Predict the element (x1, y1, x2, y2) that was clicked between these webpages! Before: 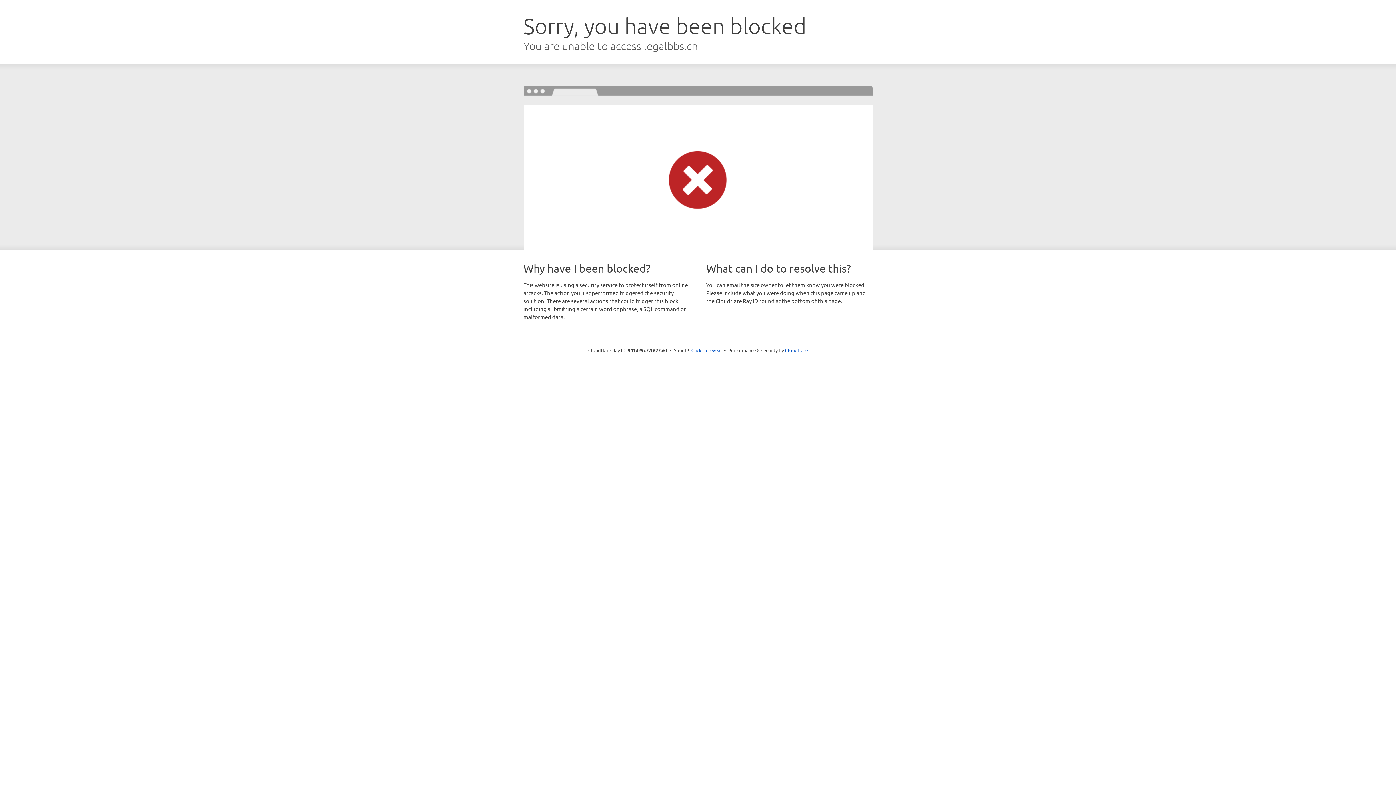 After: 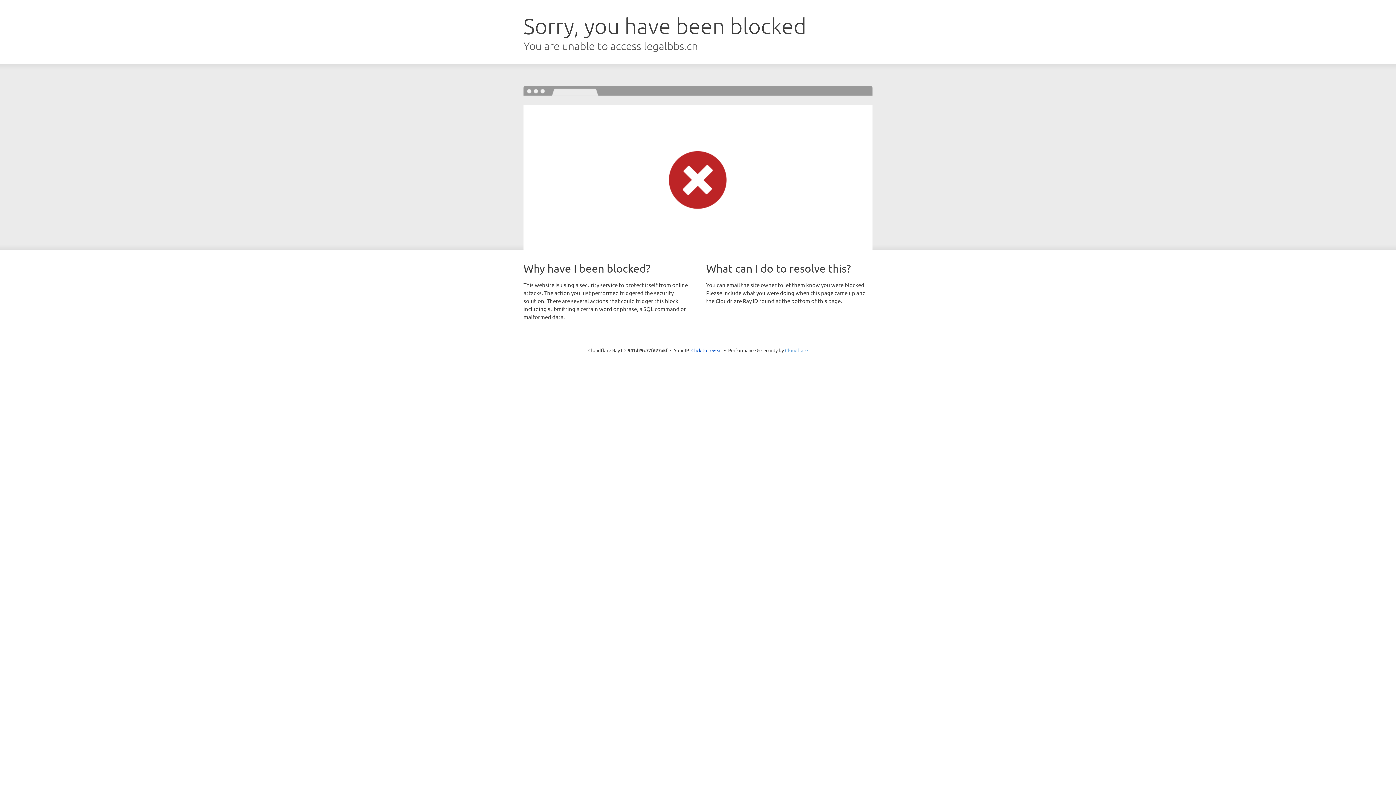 Action: bbox: (785, 347, 808, 353) label: Cloudflare